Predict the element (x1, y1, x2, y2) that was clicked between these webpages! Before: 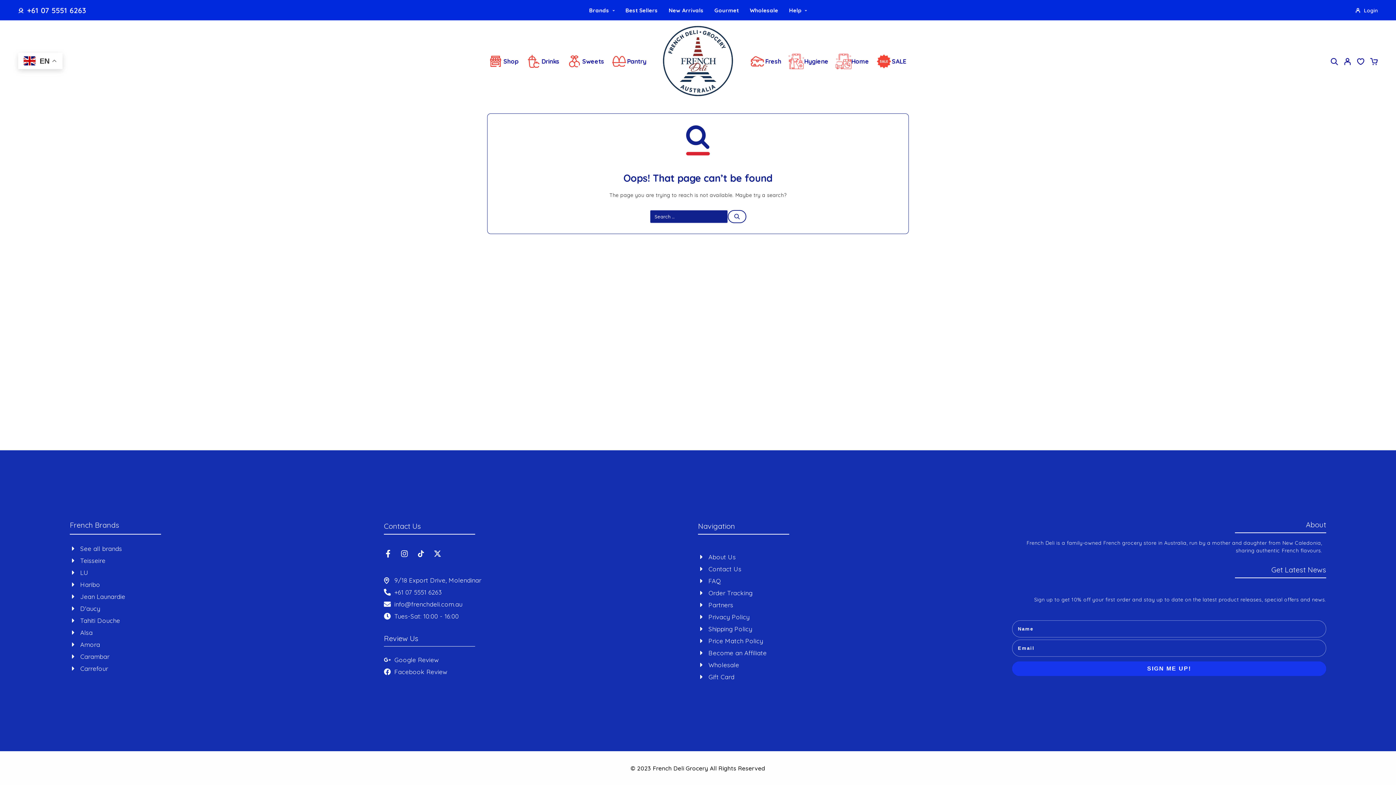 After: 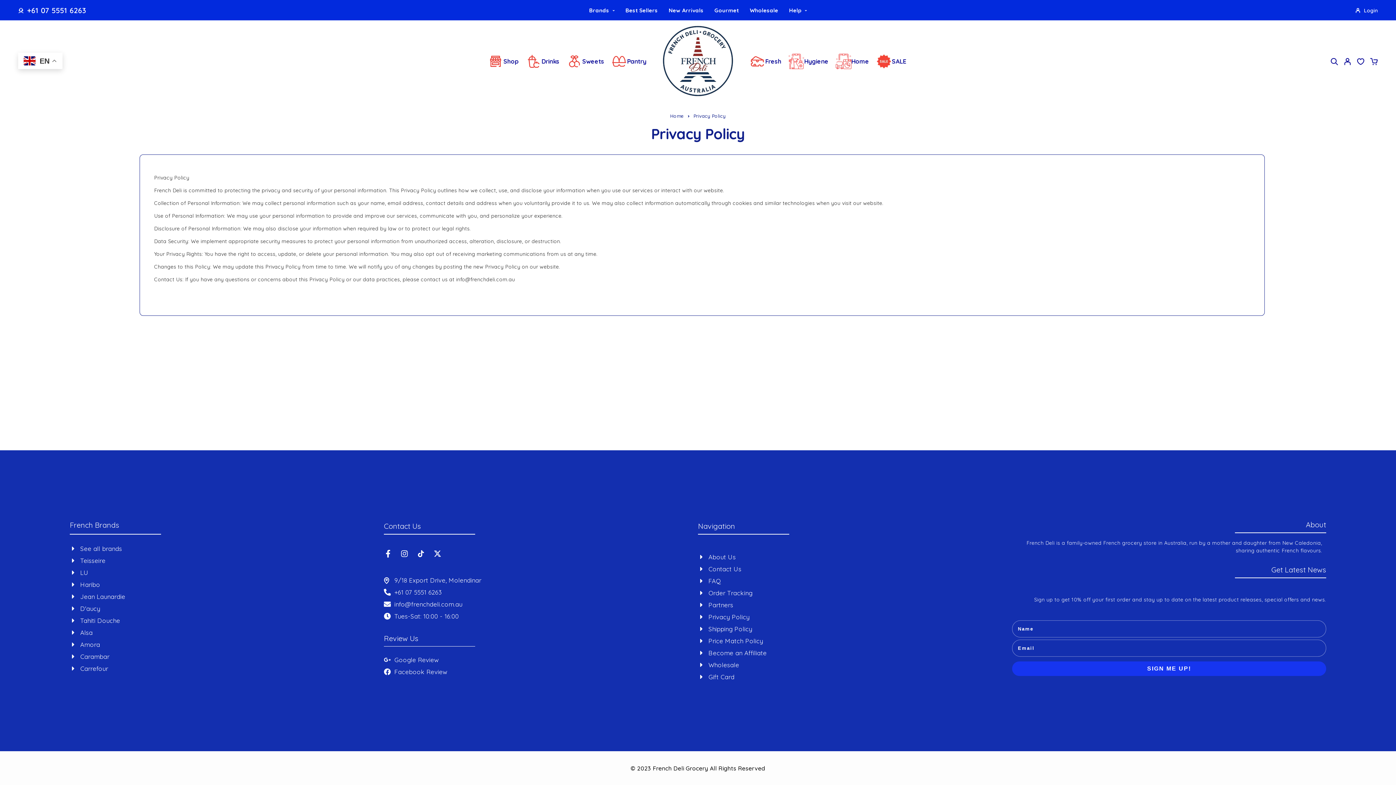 Action: label: Tues-Sat: 10:00 - 16:00 bbox: (384, 611, 698, 621)